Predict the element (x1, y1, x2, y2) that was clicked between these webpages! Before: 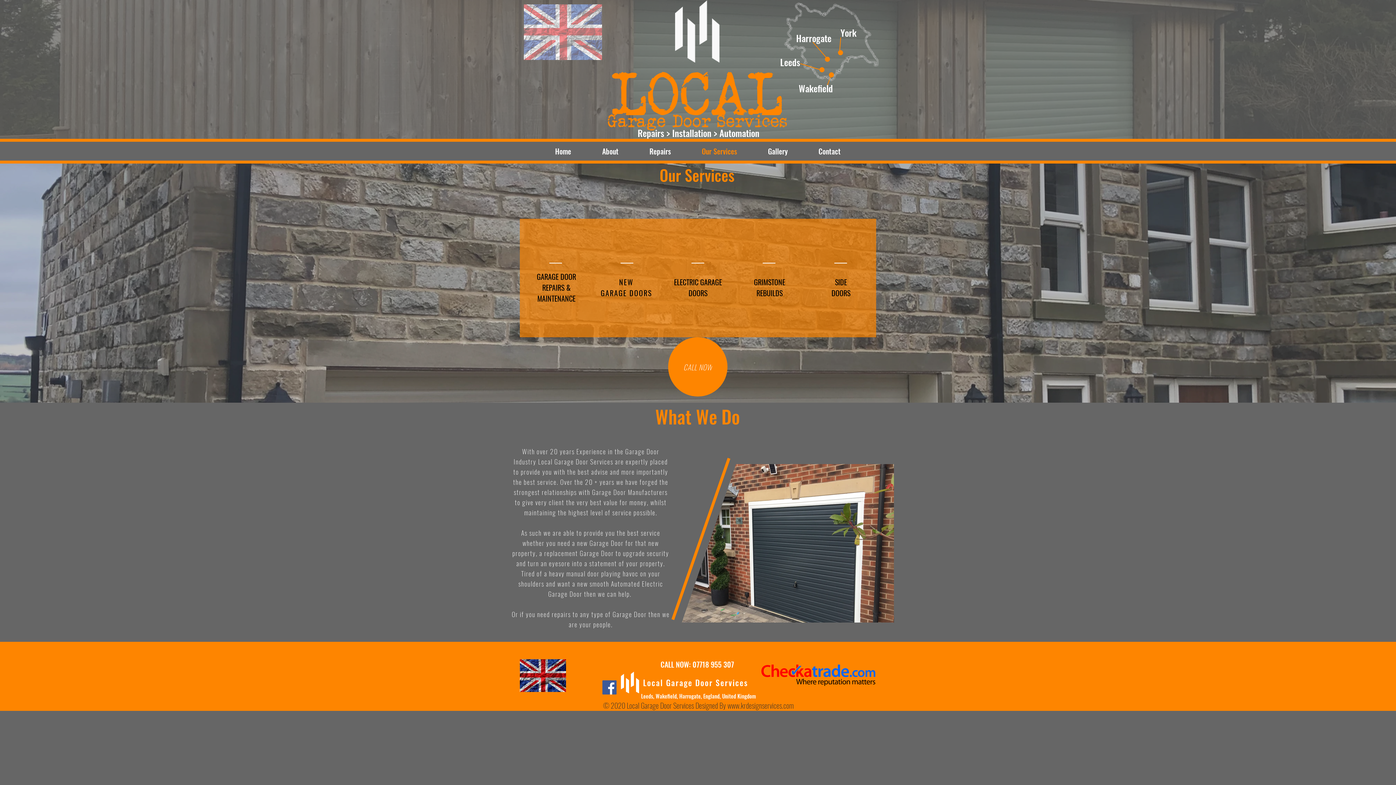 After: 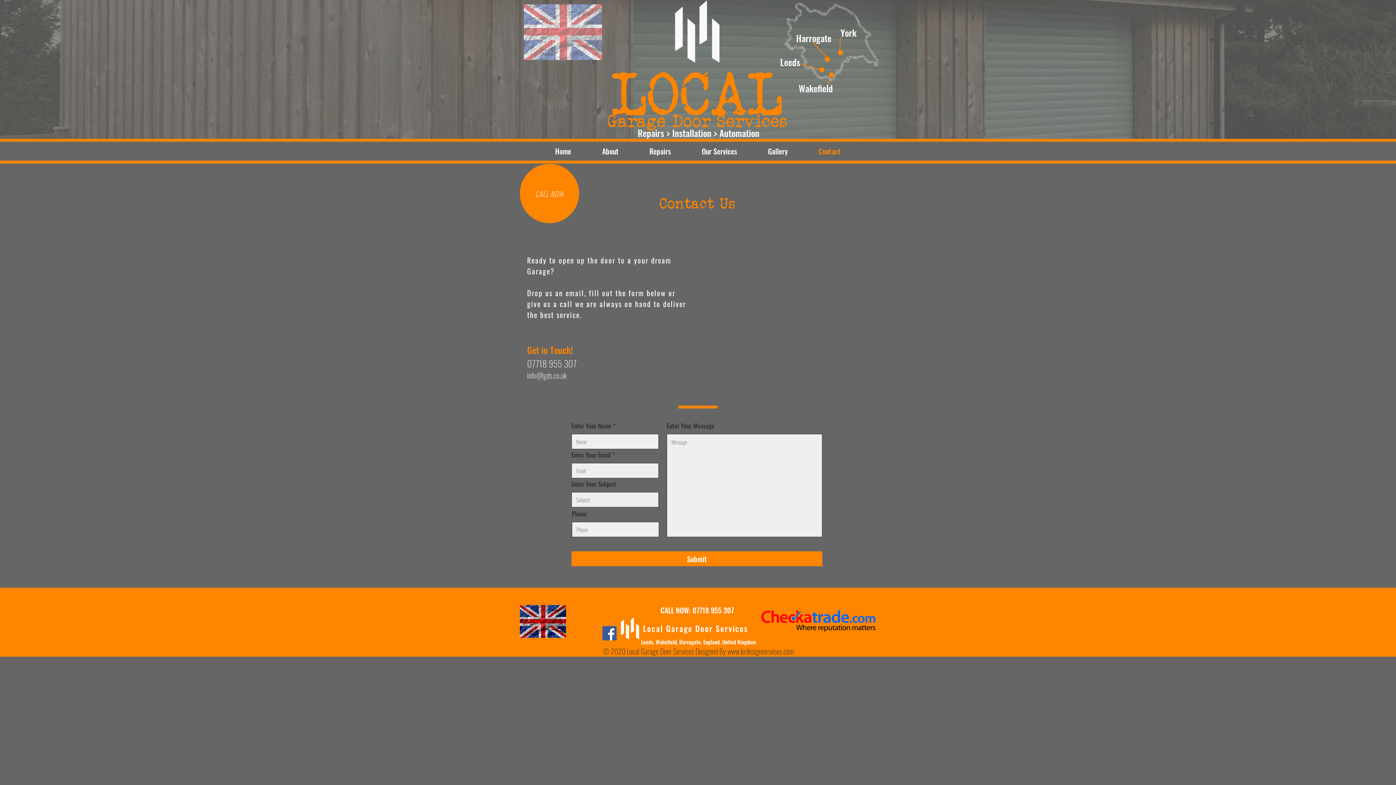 Action: bbox: (803, 142, 856, 160) label: Contact